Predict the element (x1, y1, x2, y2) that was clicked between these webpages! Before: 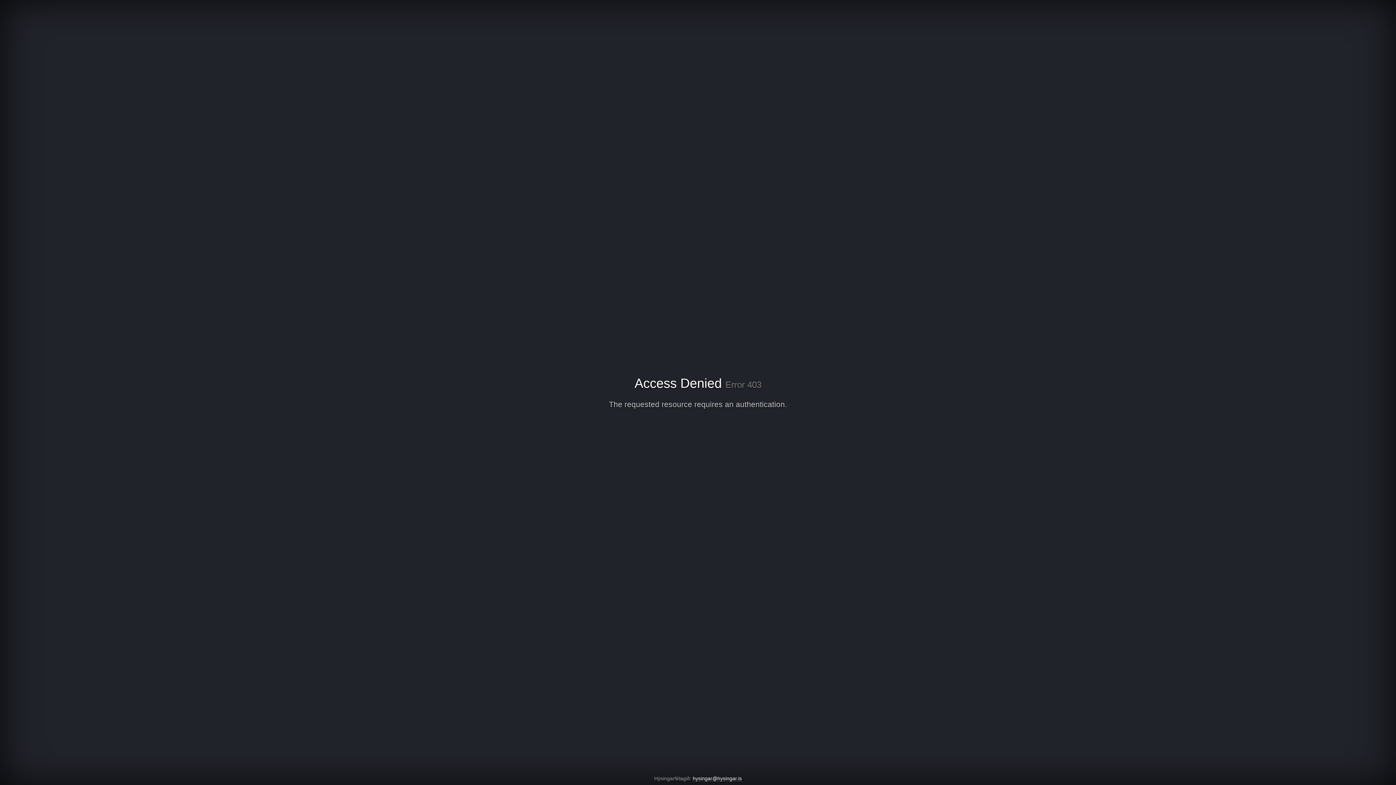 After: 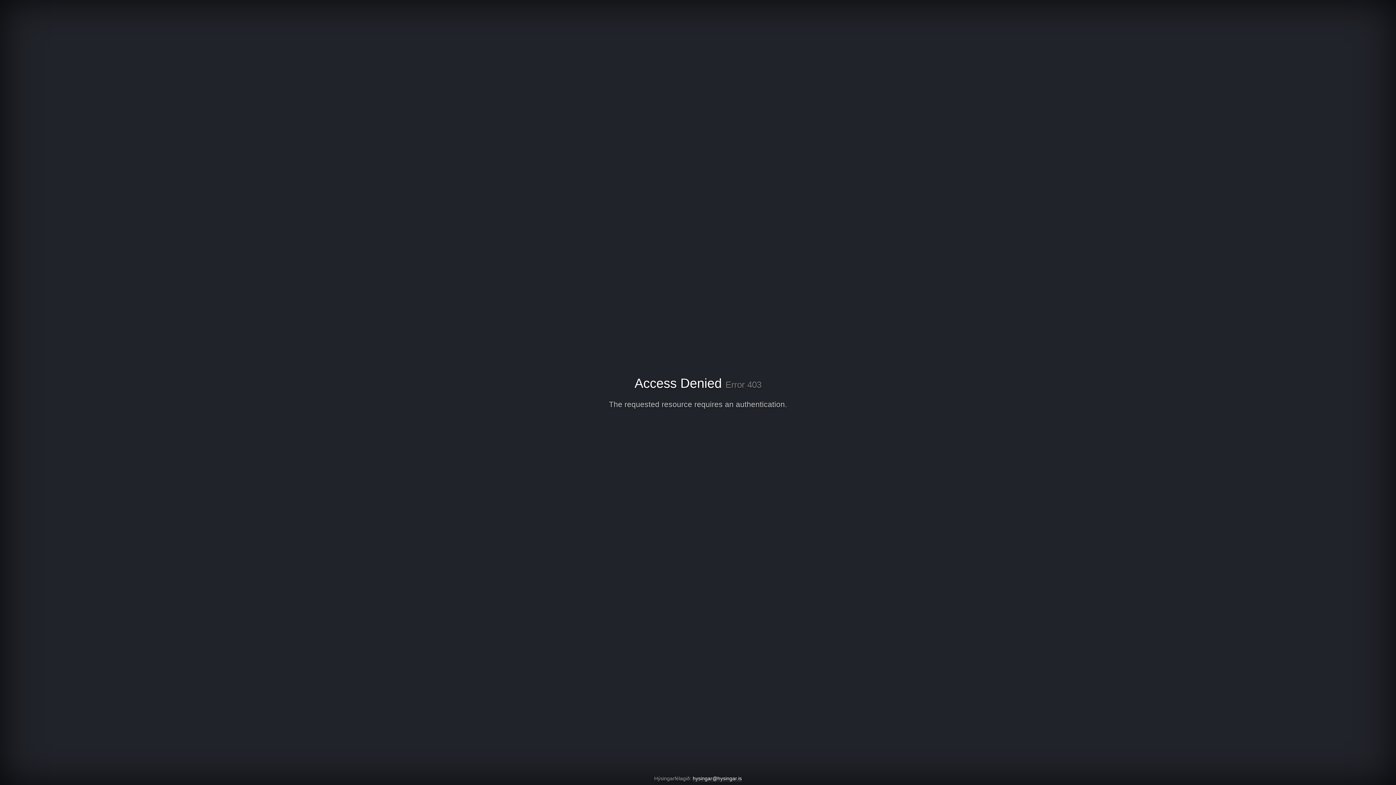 Action: label: hysingar@hysingar.is bbox: (692, 776, 742, 782)